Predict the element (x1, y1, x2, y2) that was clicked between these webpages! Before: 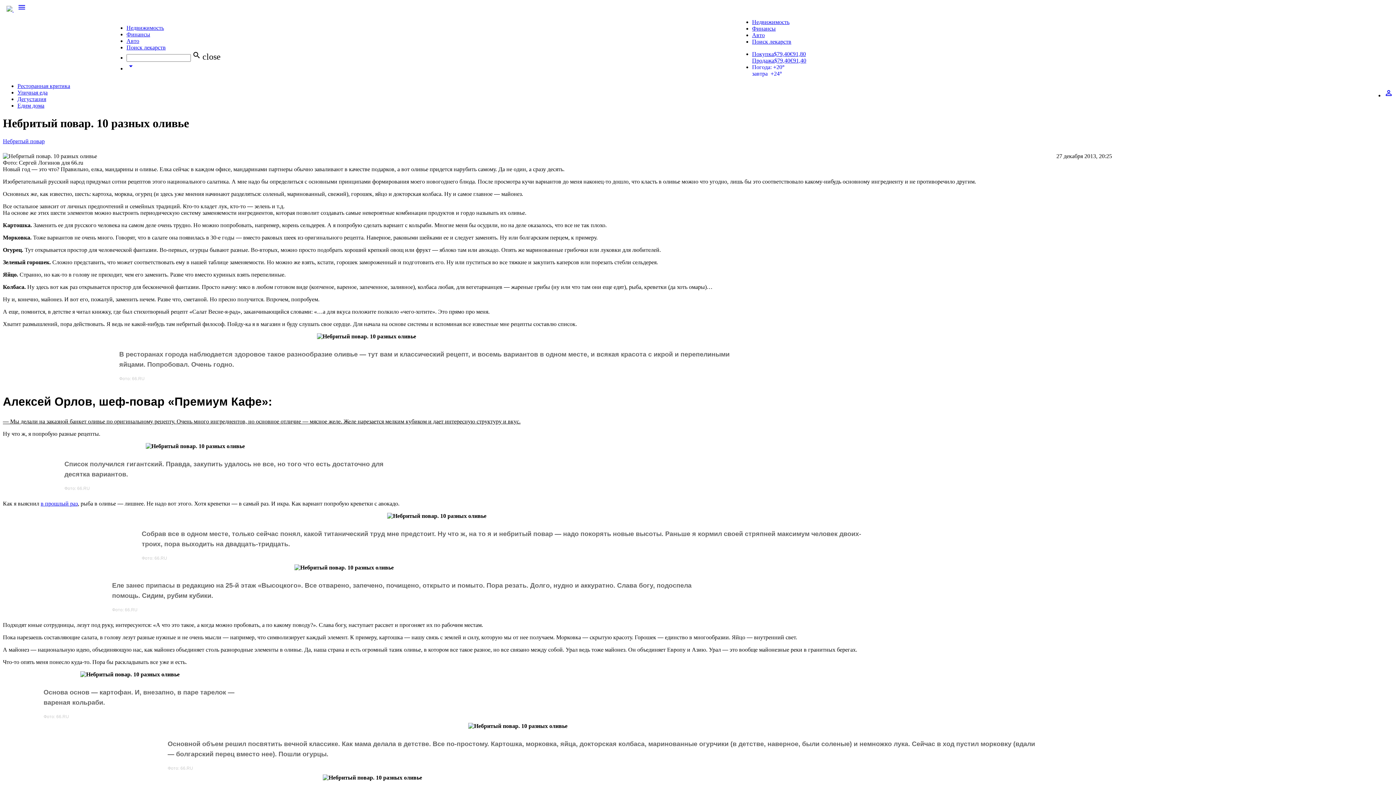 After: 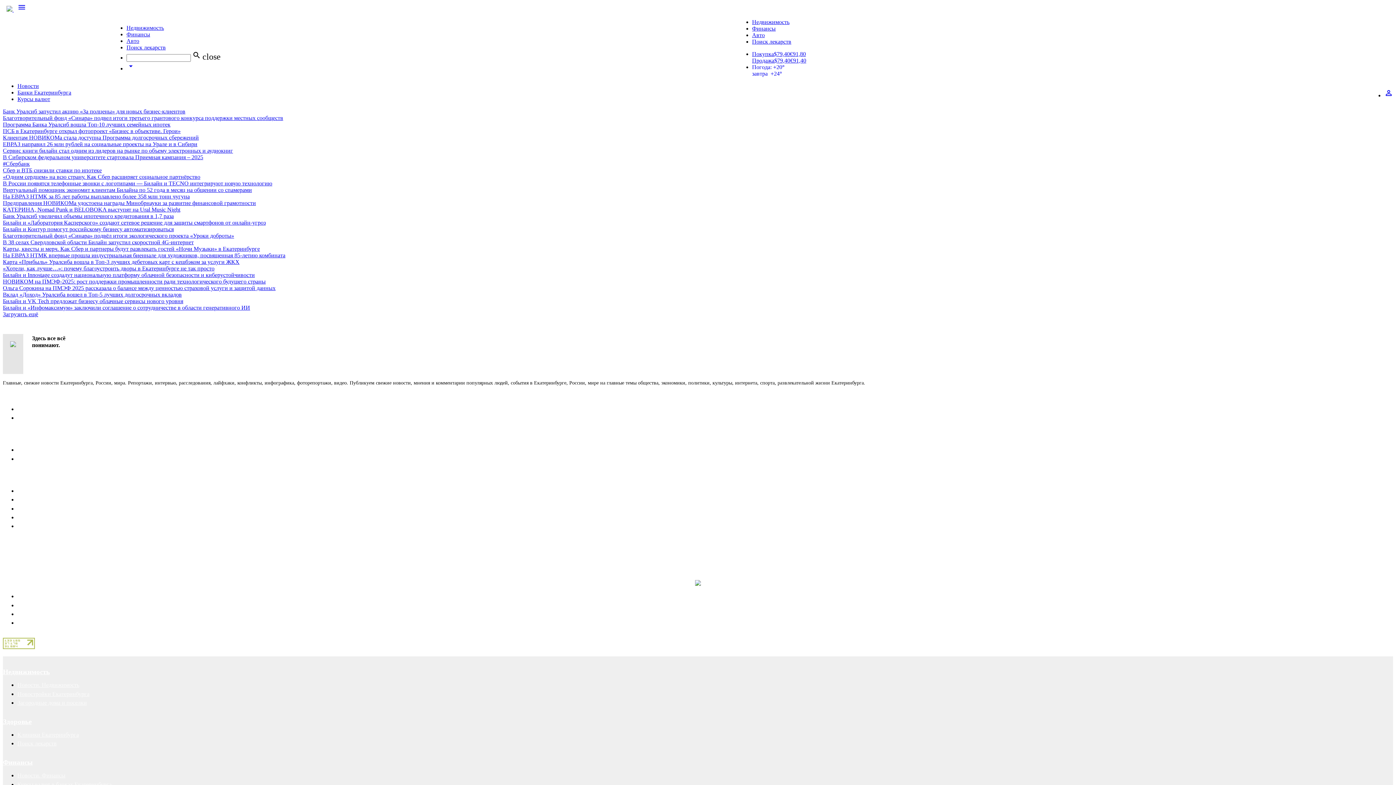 Action: label: Финансы bbox: (752, 25, 775, 31)